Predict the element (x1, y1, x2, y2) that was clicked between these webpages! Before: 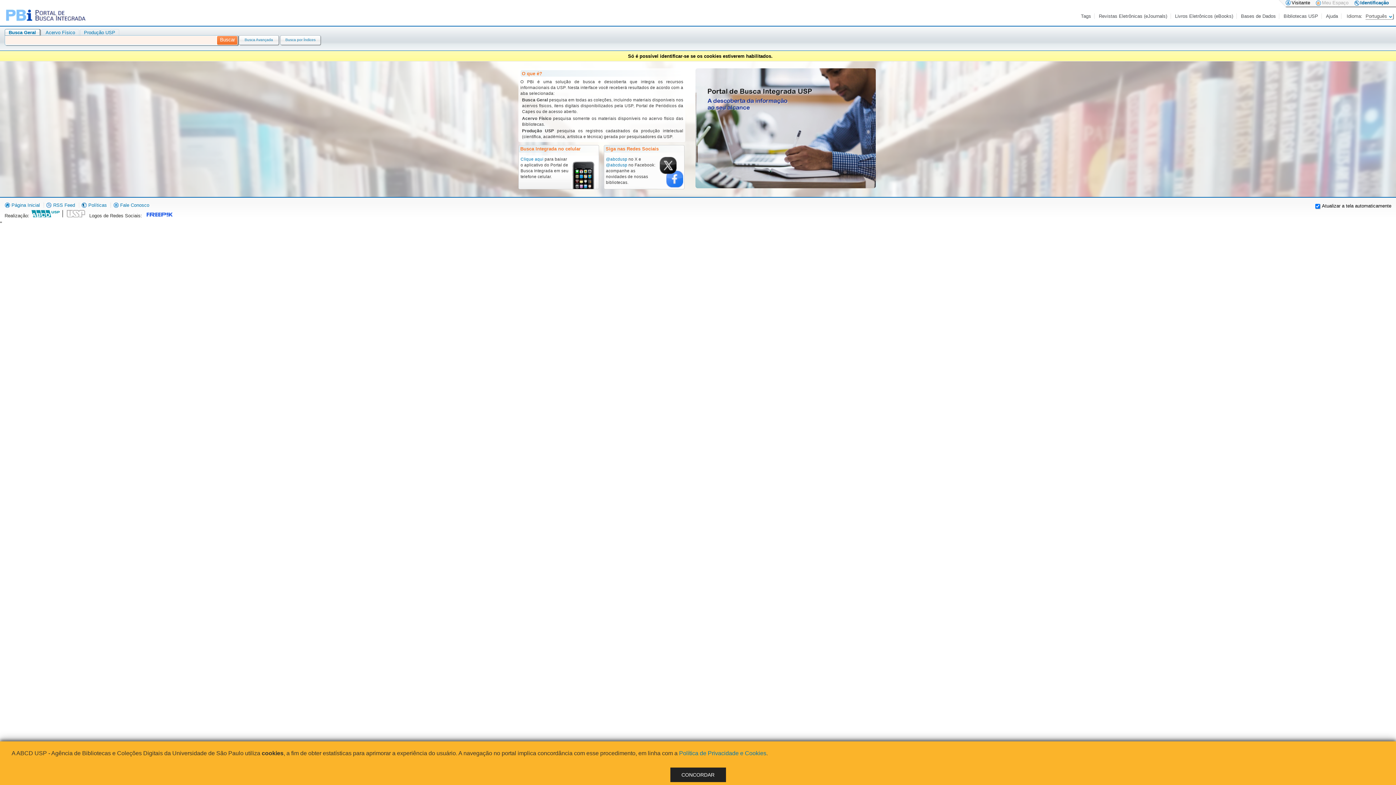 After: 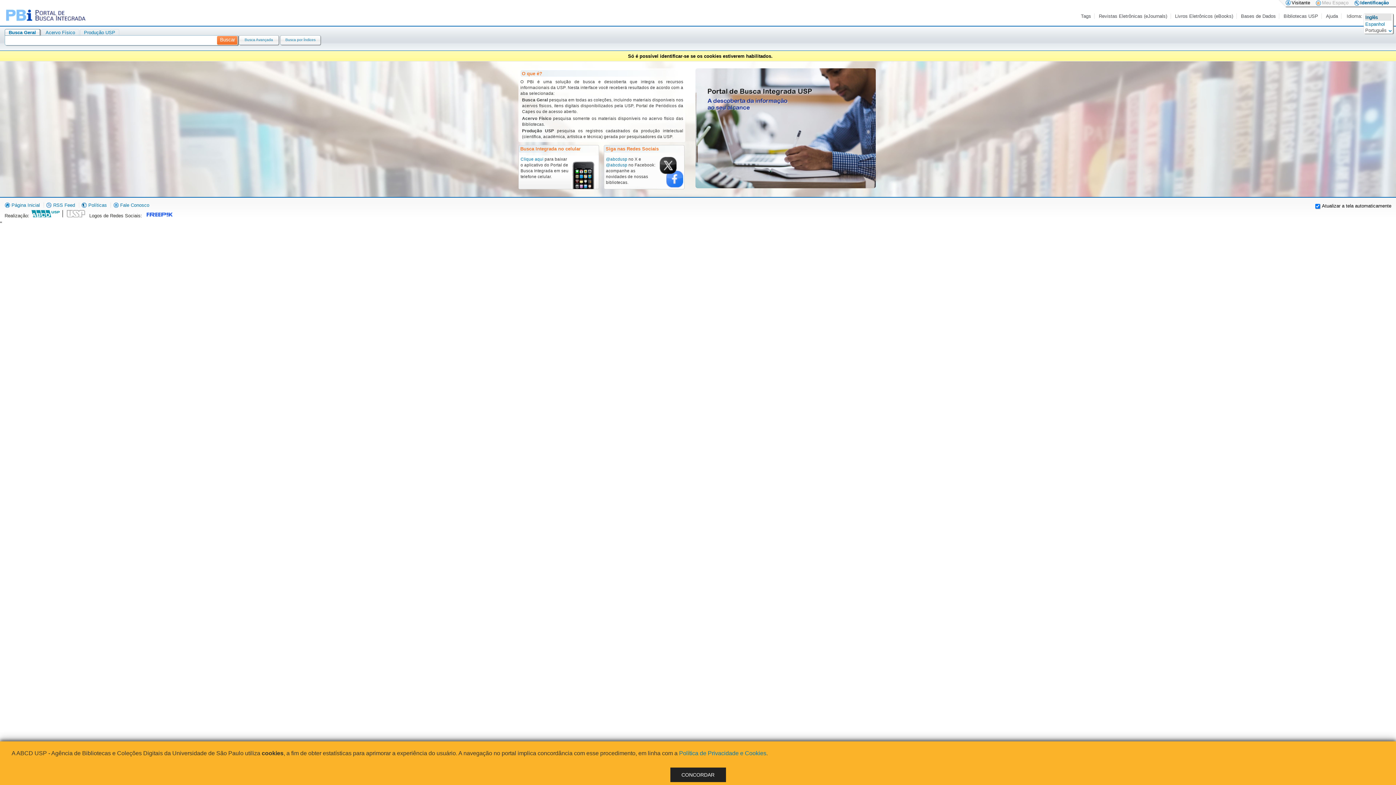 Action: label: Português bbox: (1365, 13, 1392, 18)